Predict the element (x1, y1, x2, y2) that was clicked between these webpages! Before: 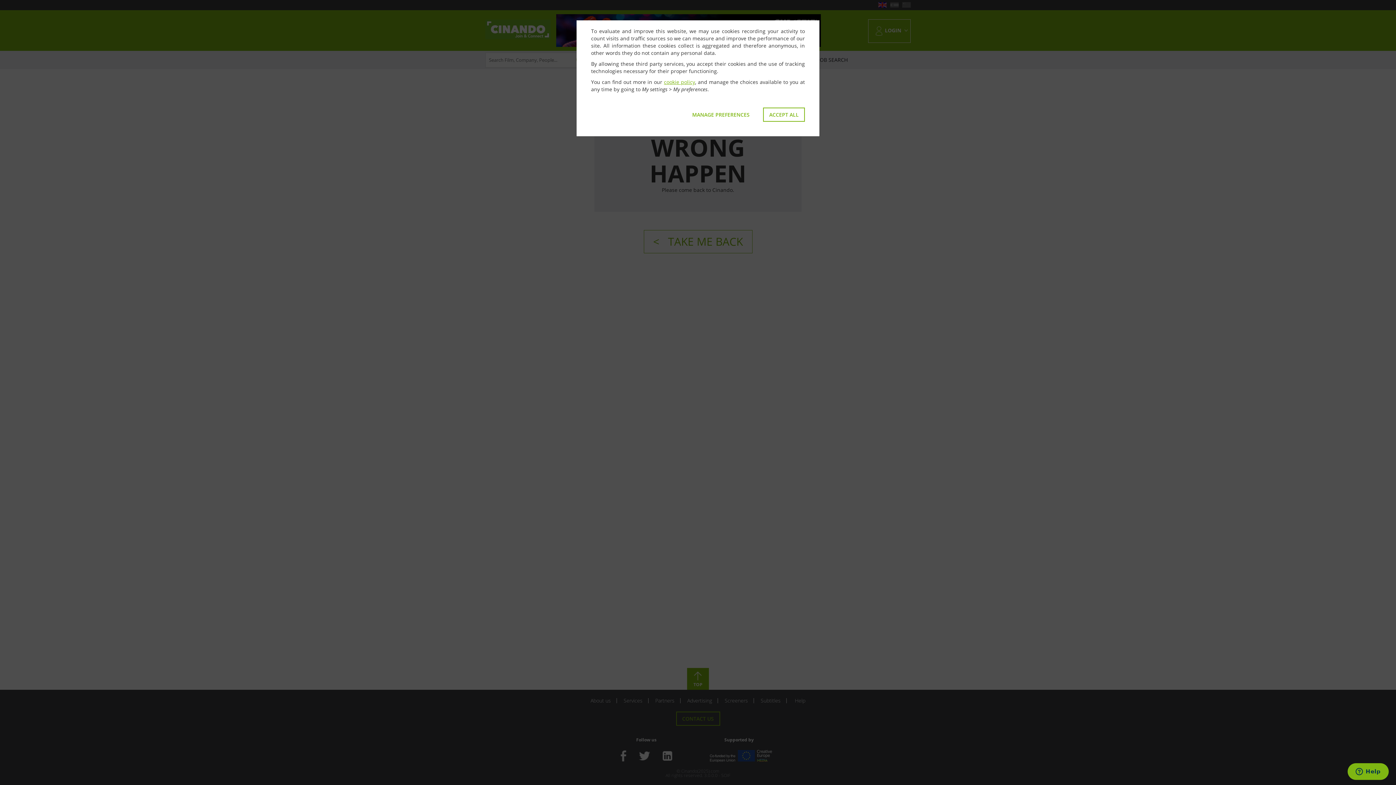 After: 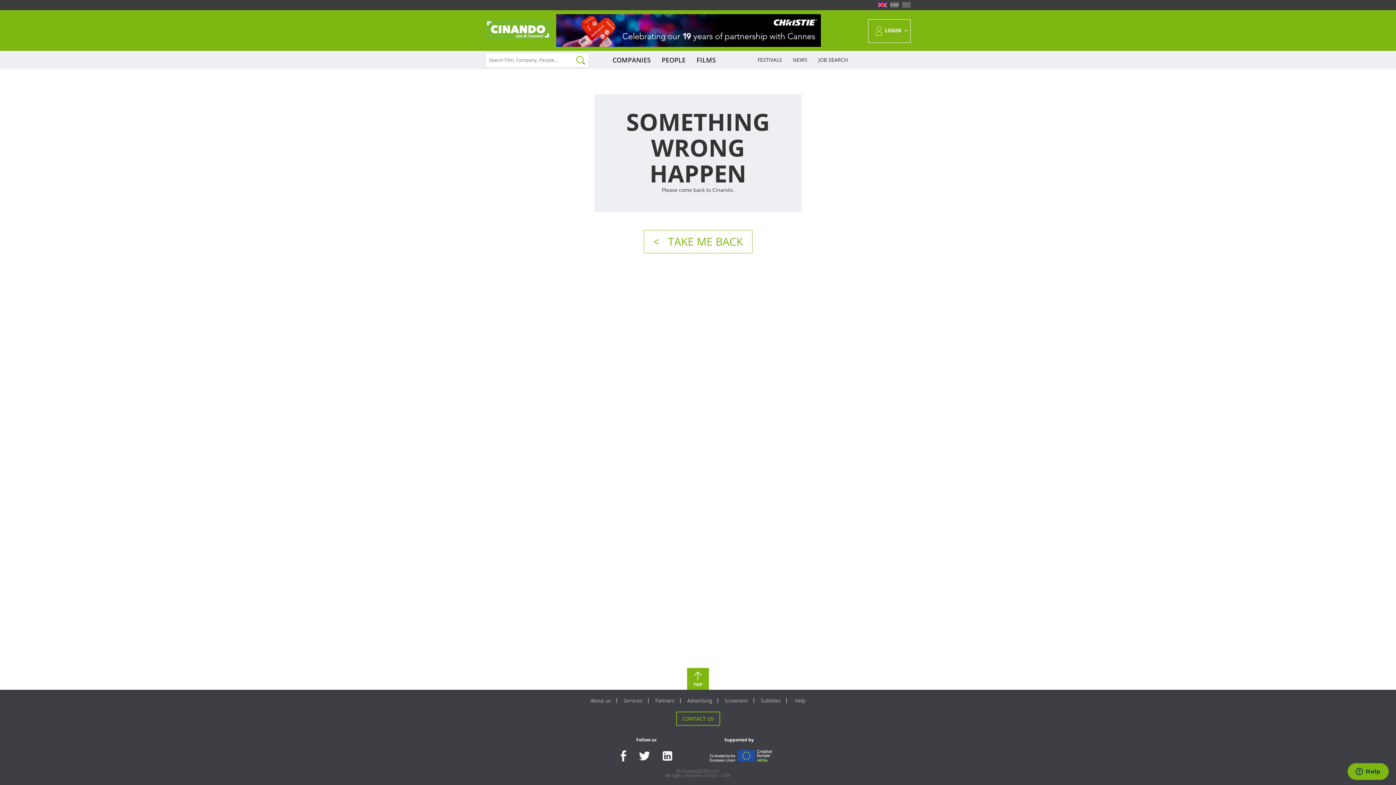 Action: bbox: (763, 107, 805, 121) label: ACCEPT ALL